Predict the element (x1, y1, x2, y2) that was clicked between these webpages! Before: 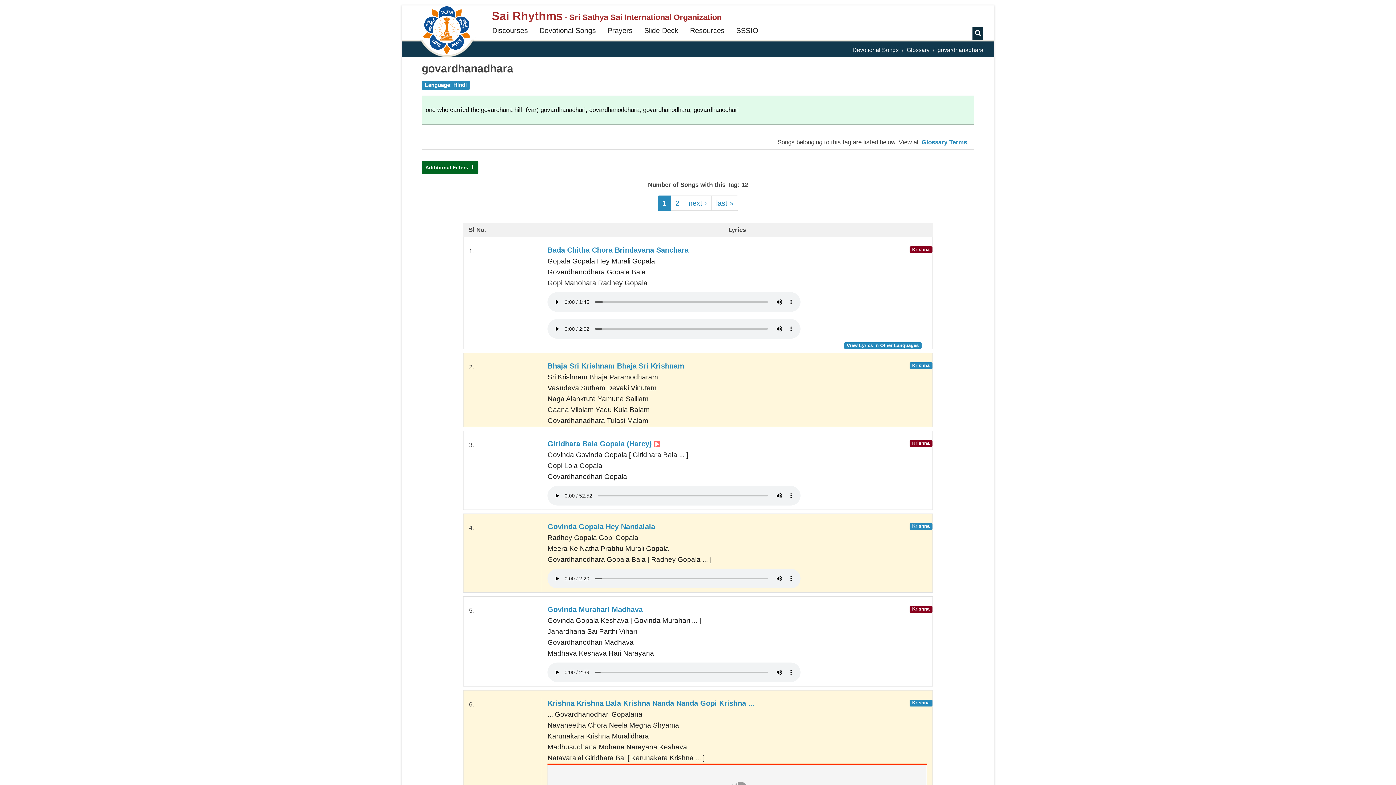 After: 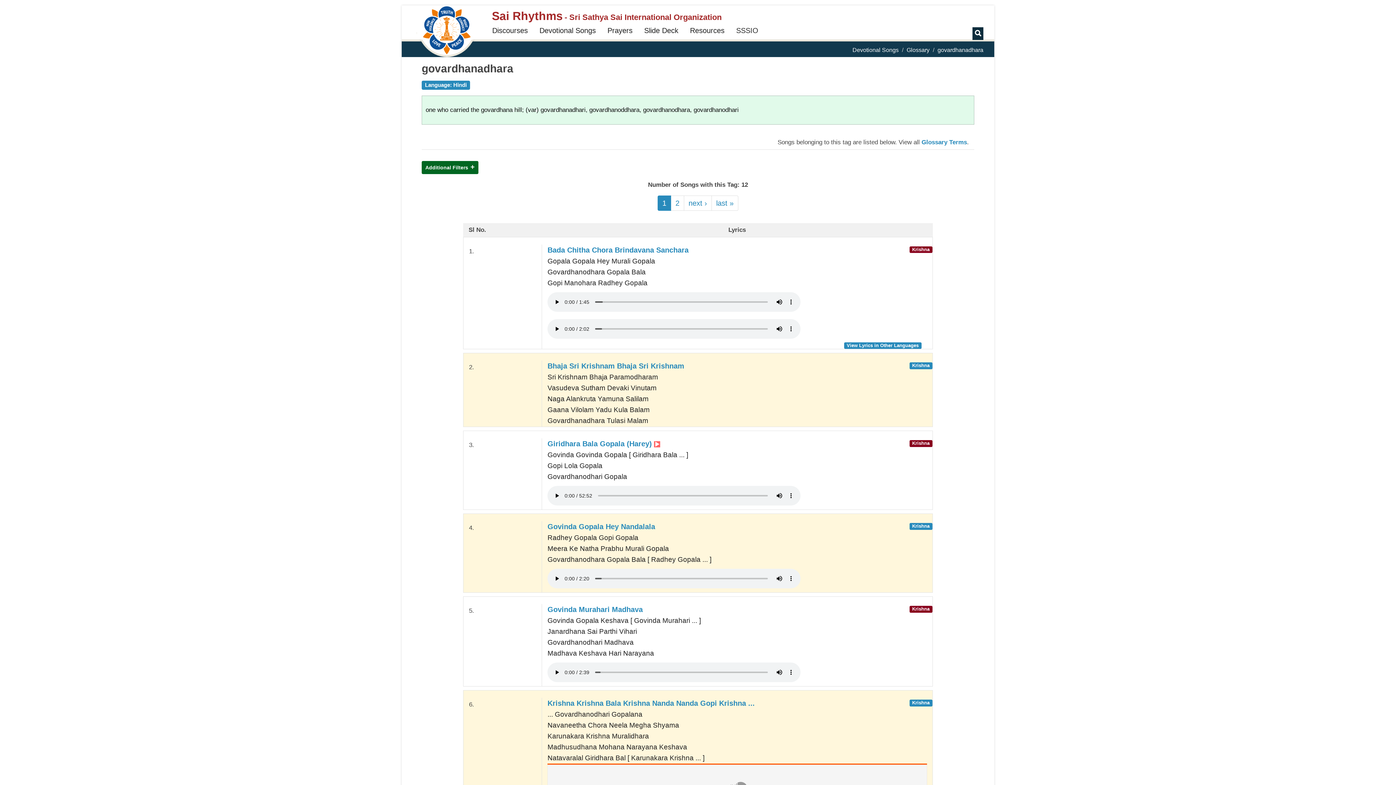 Action: label: SSSIO bbox: (730, 24, 764, 36)